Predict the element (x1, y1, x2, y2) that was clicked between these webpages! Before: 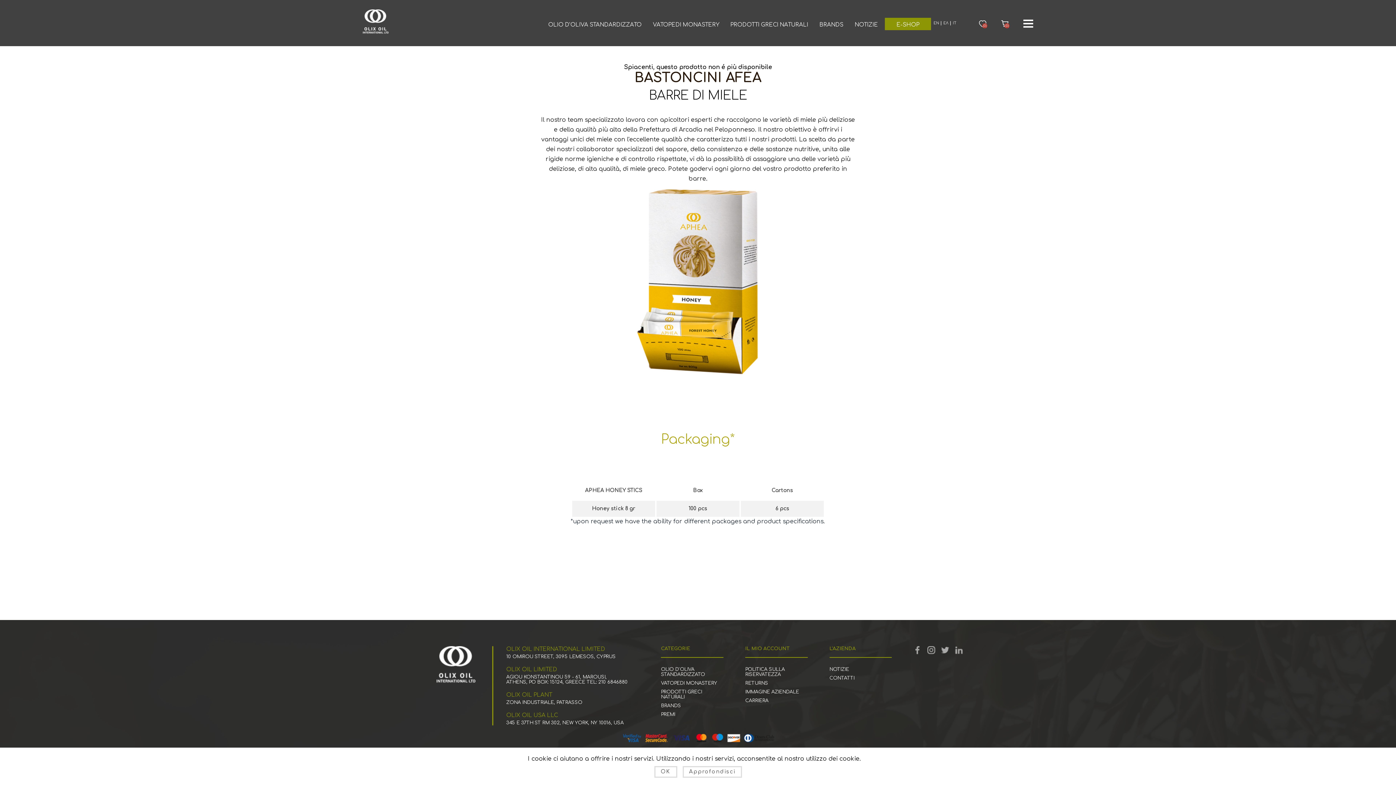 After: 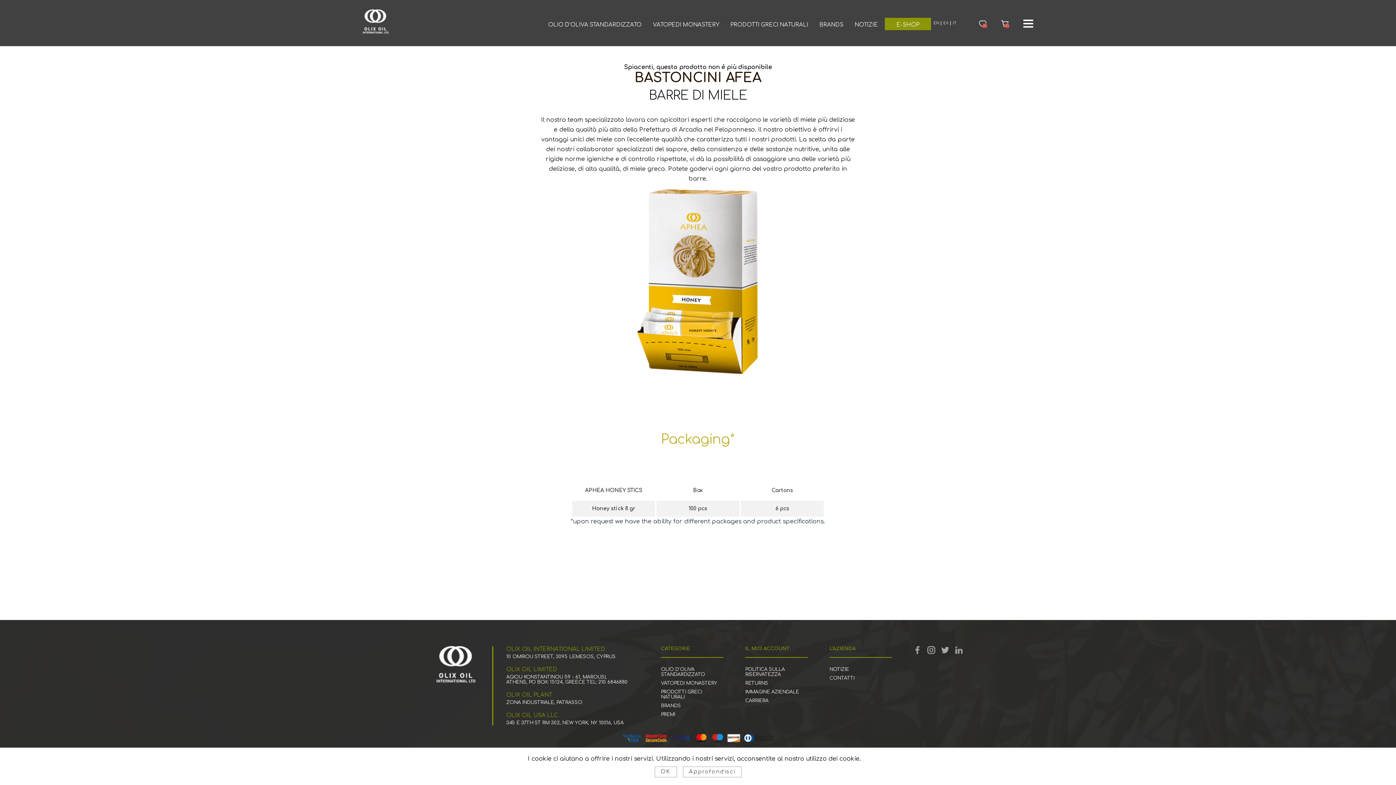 Action: bbox: (955, 646, 963, 654) label: FOOTER.FOLLOWUS.LINKEDIN